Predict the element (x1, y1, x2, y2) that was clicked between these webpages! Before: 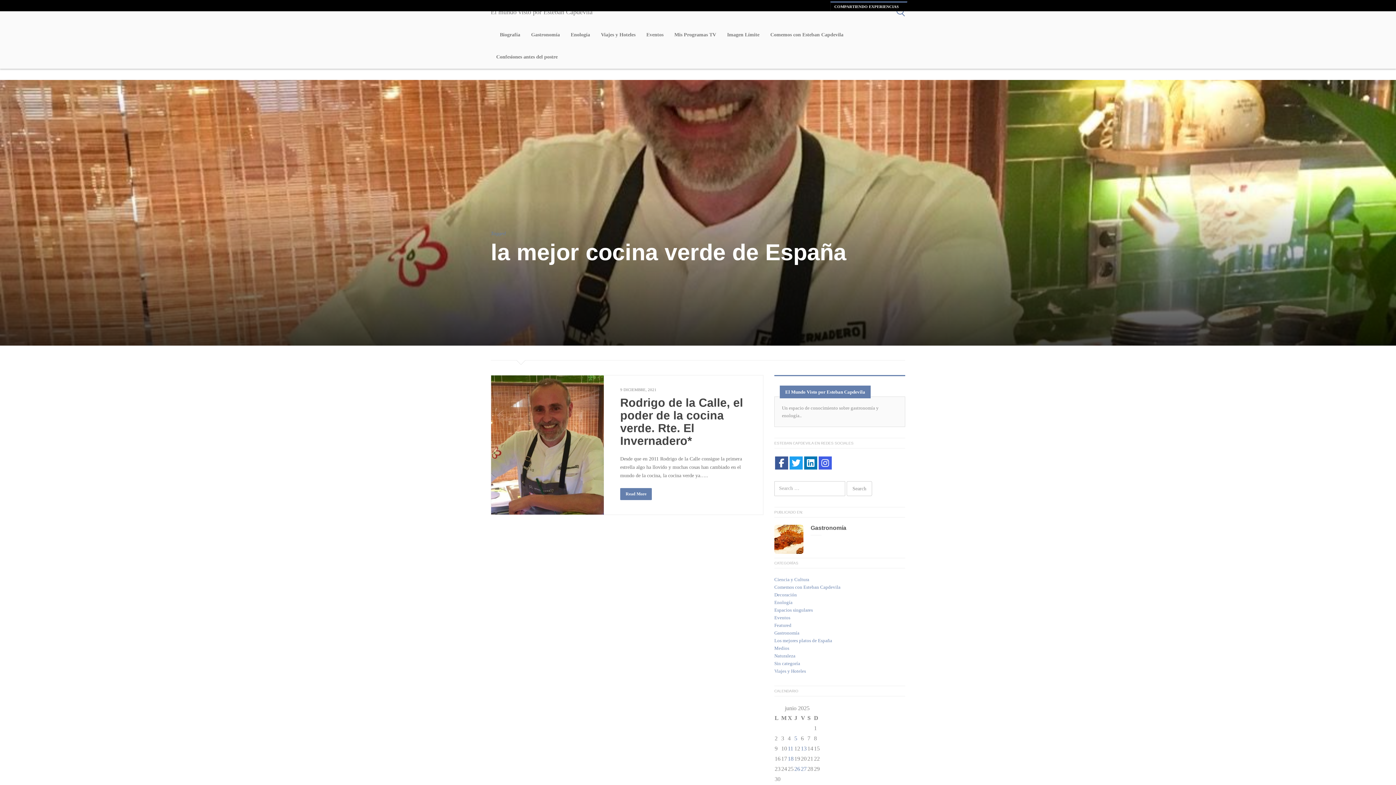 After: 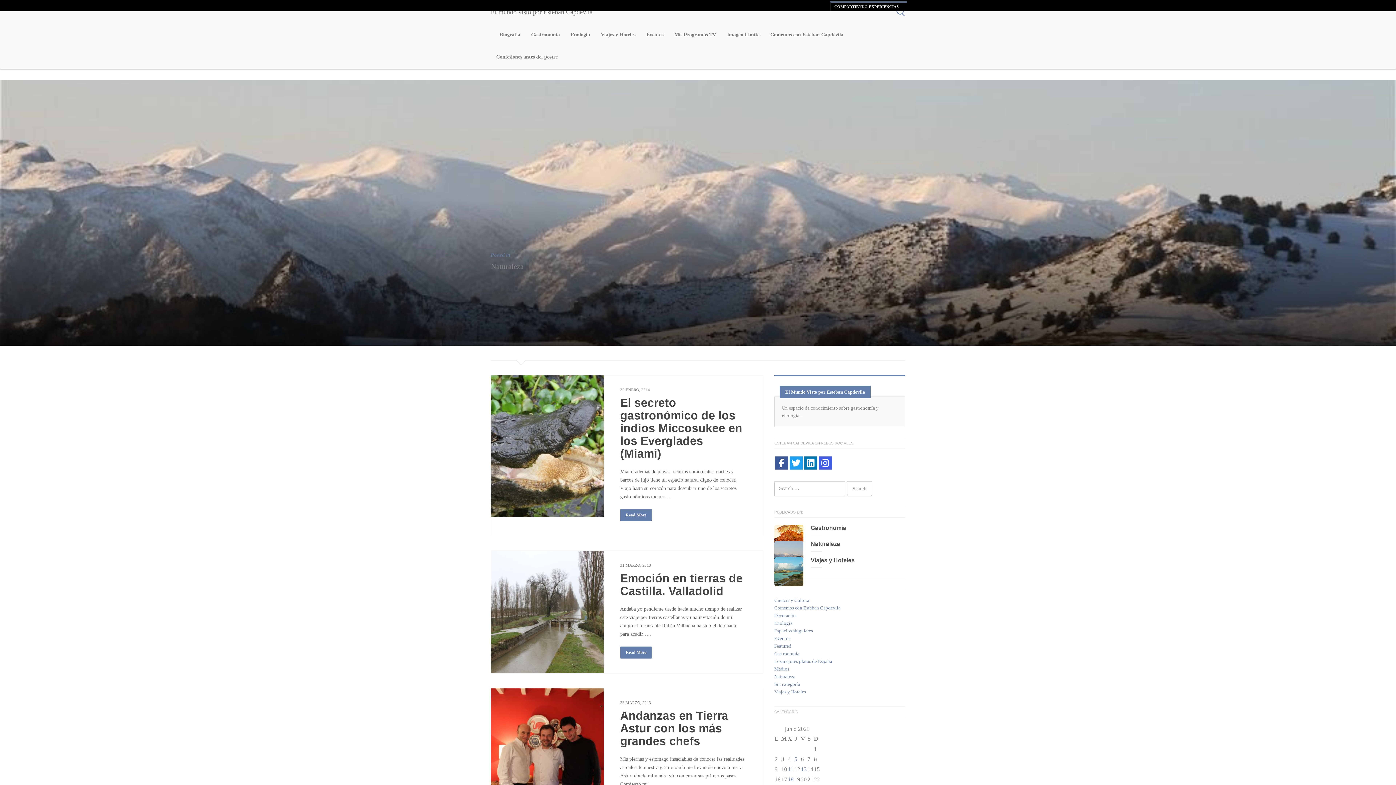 Action: bbox: (774, 653, 795, 658) label: Naturaleza